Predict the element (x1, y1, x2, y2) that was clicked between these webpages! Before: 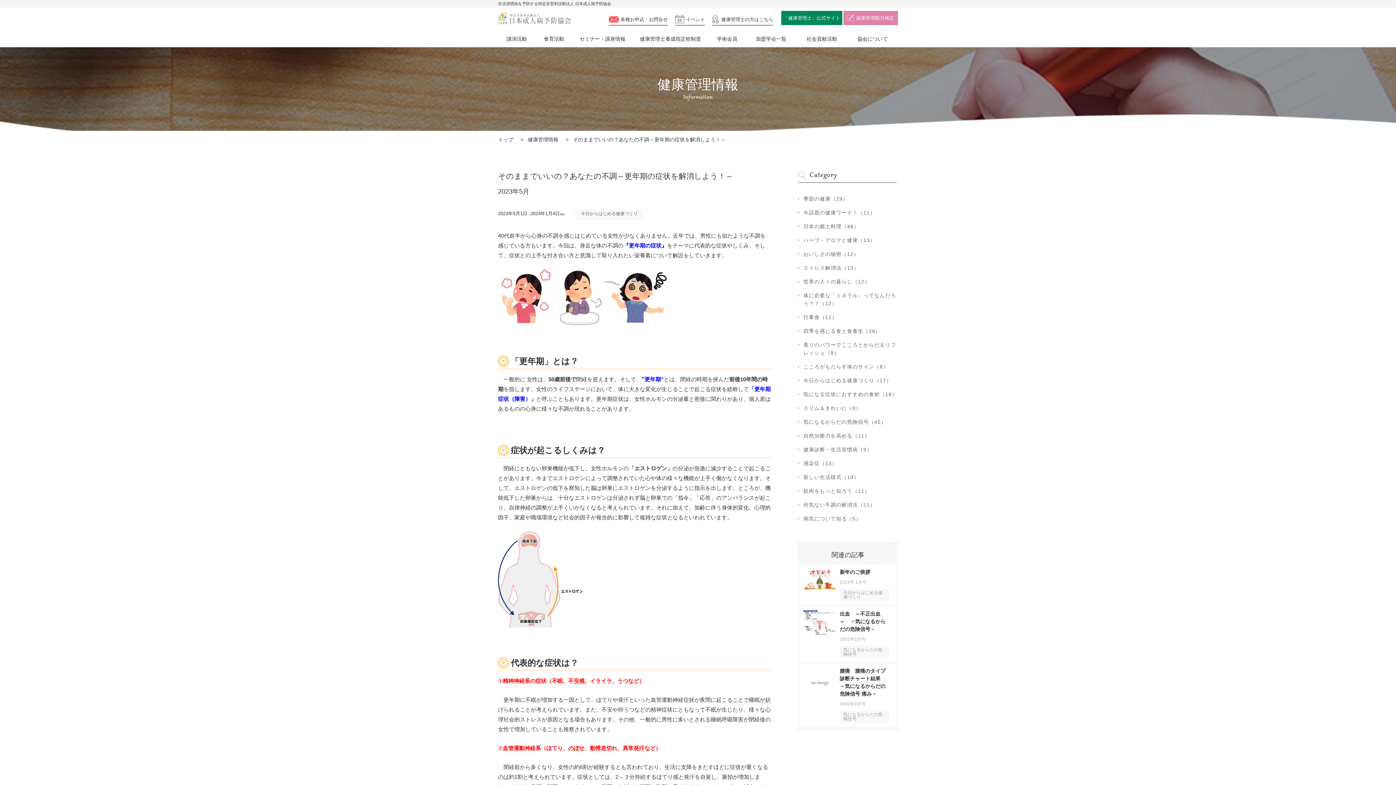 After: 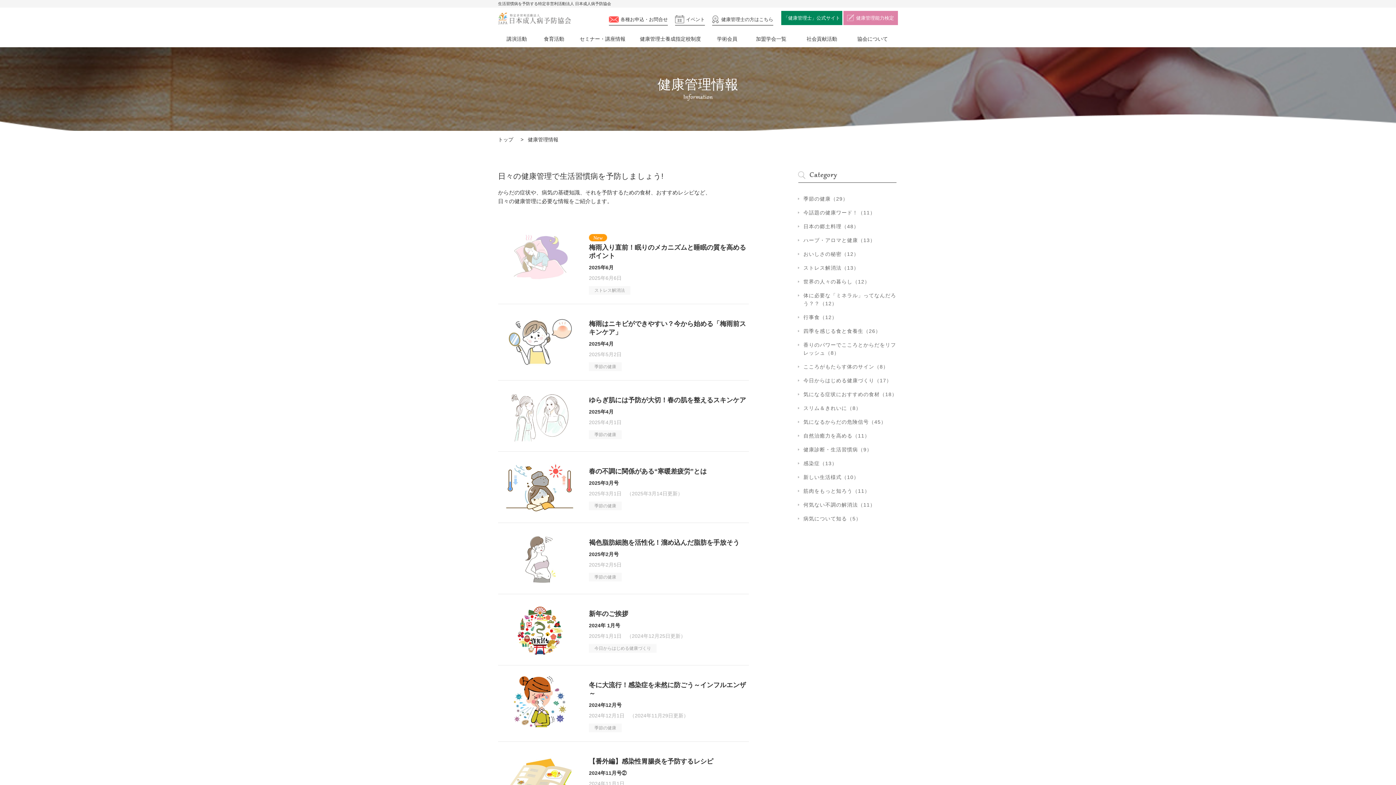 Action: bbox: (528, 136, 565, 142) label: 健康管理情報